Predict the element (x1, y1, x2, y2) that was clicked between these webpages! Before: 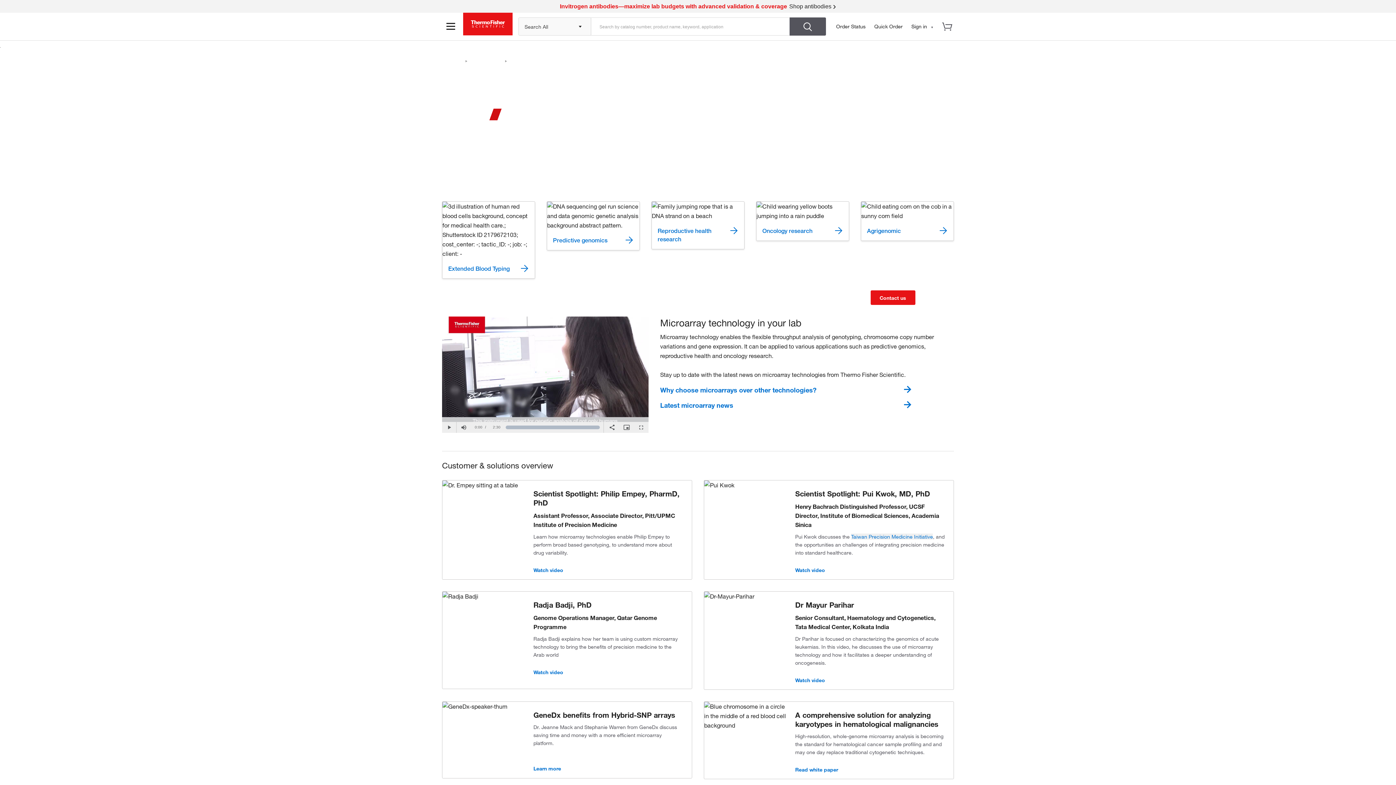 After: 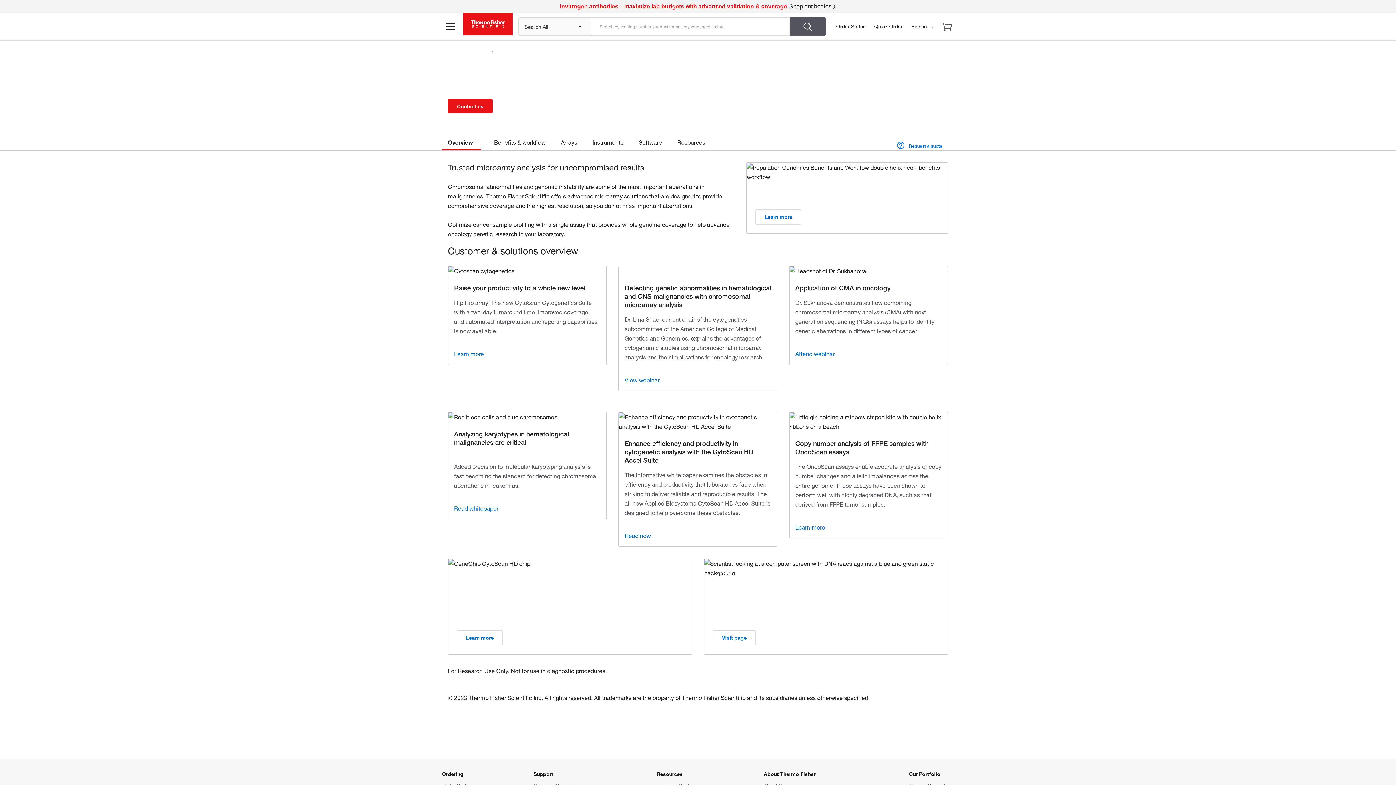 Action: label: Oncology research bbox: (762, 226, 843, 234)